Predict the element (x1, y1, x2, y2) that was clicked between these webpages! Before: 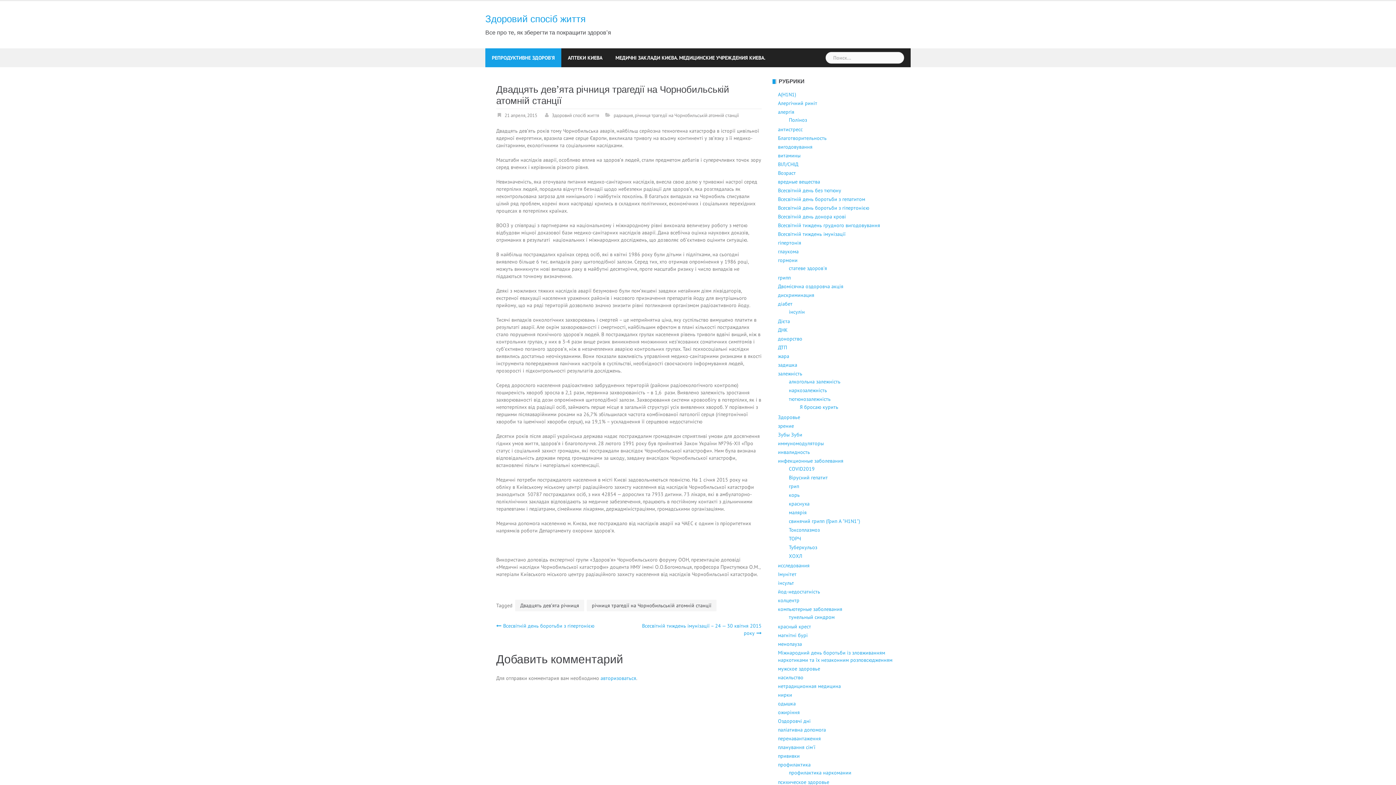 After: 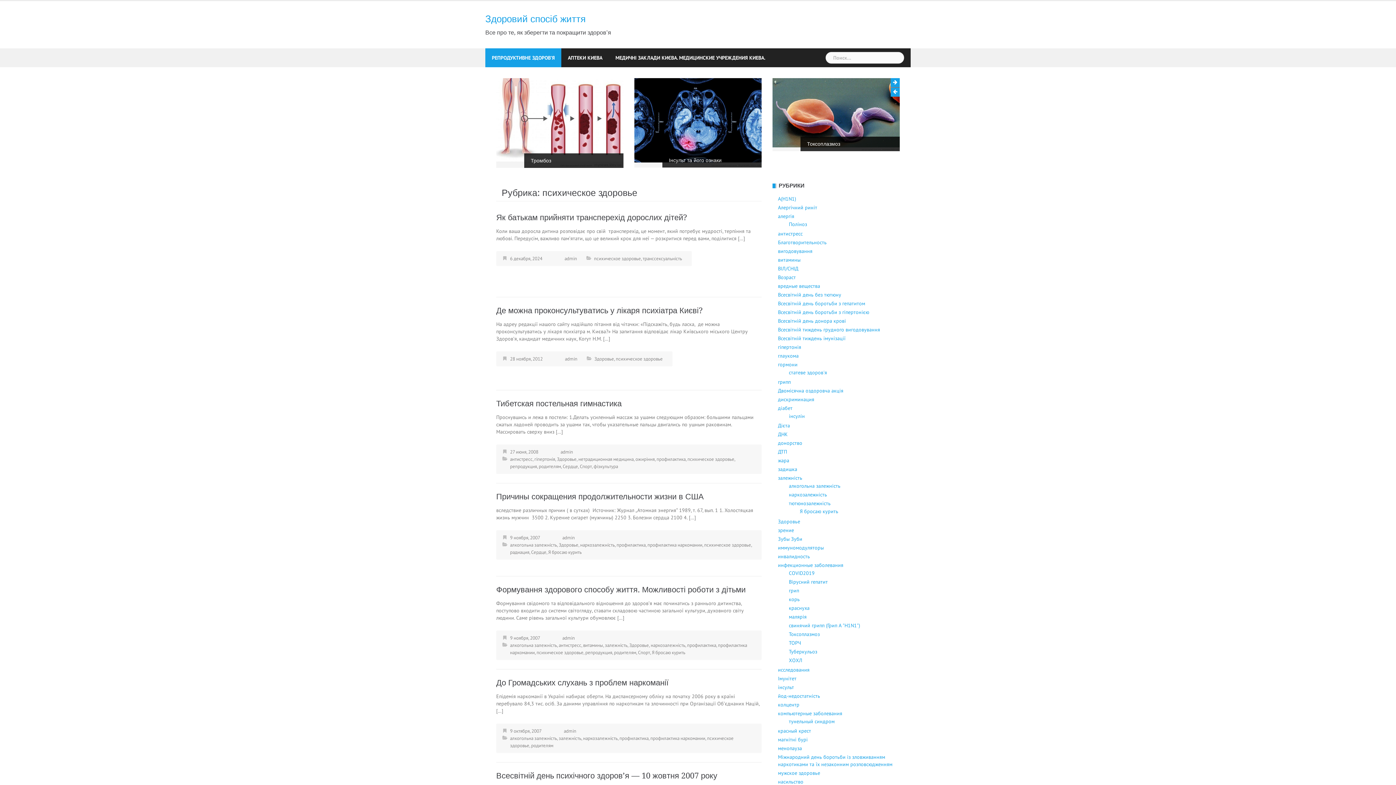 Action: label: психическое здоровье bbox: (778, 779, 829, 785)